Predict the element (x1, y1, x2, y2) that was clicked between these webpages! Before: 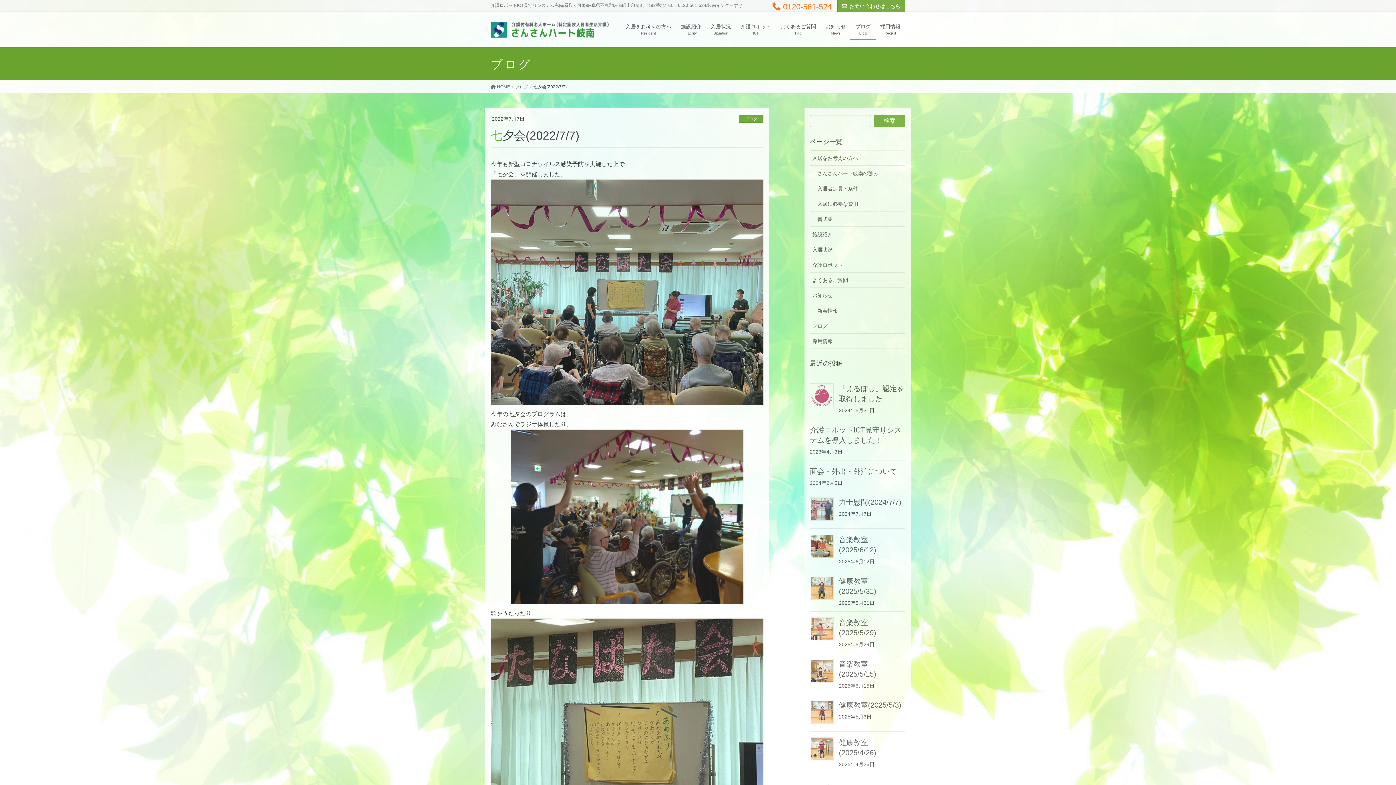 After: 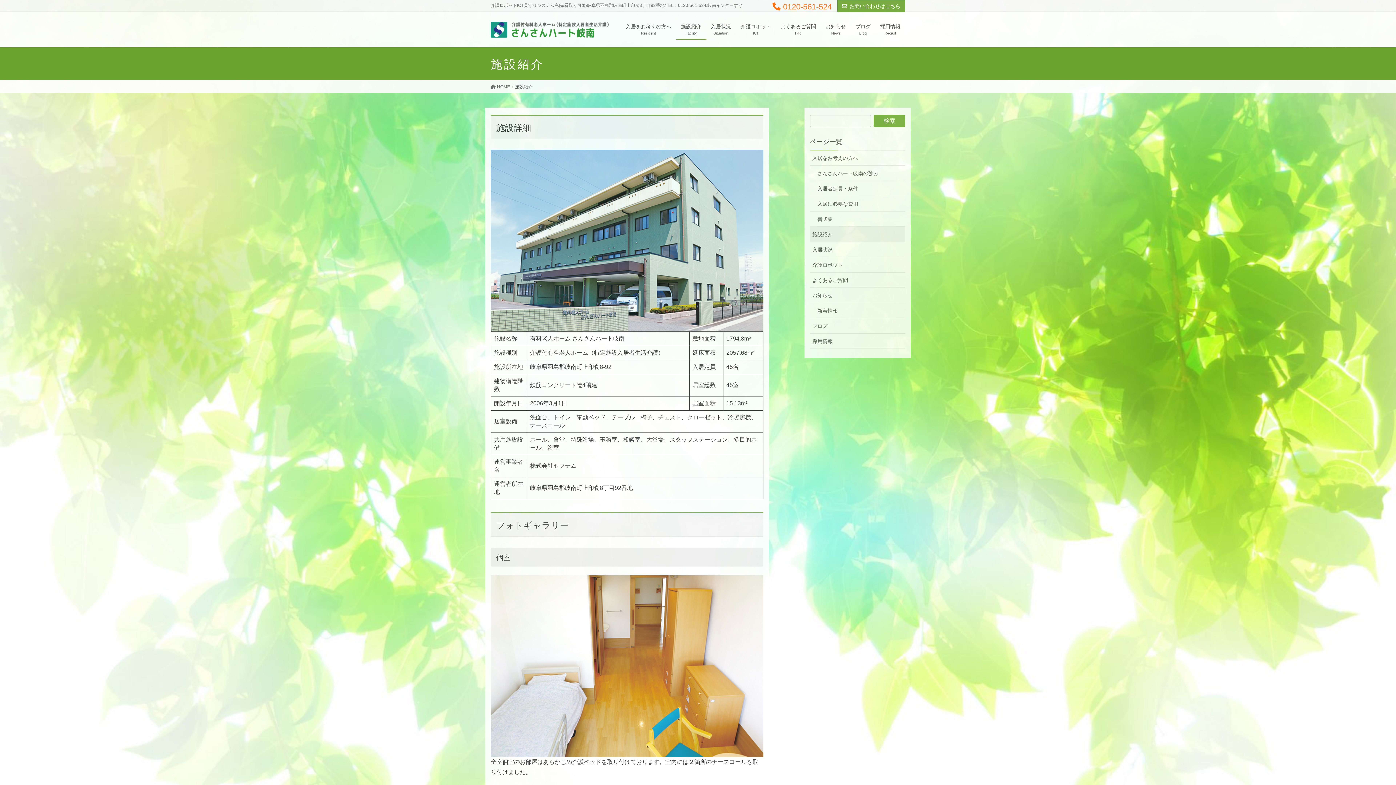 Action: label: 施設紹介 bbox: (810, 226, 905, 242)